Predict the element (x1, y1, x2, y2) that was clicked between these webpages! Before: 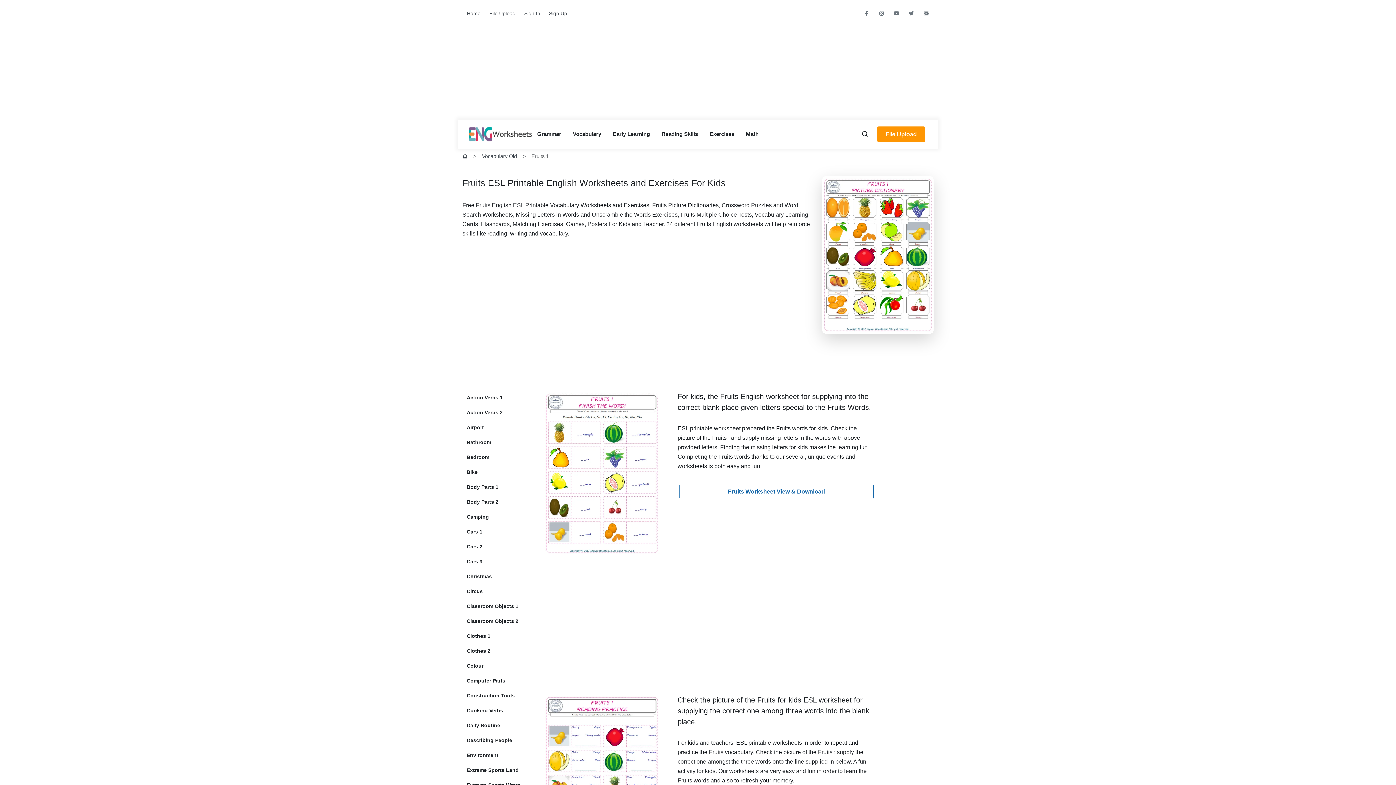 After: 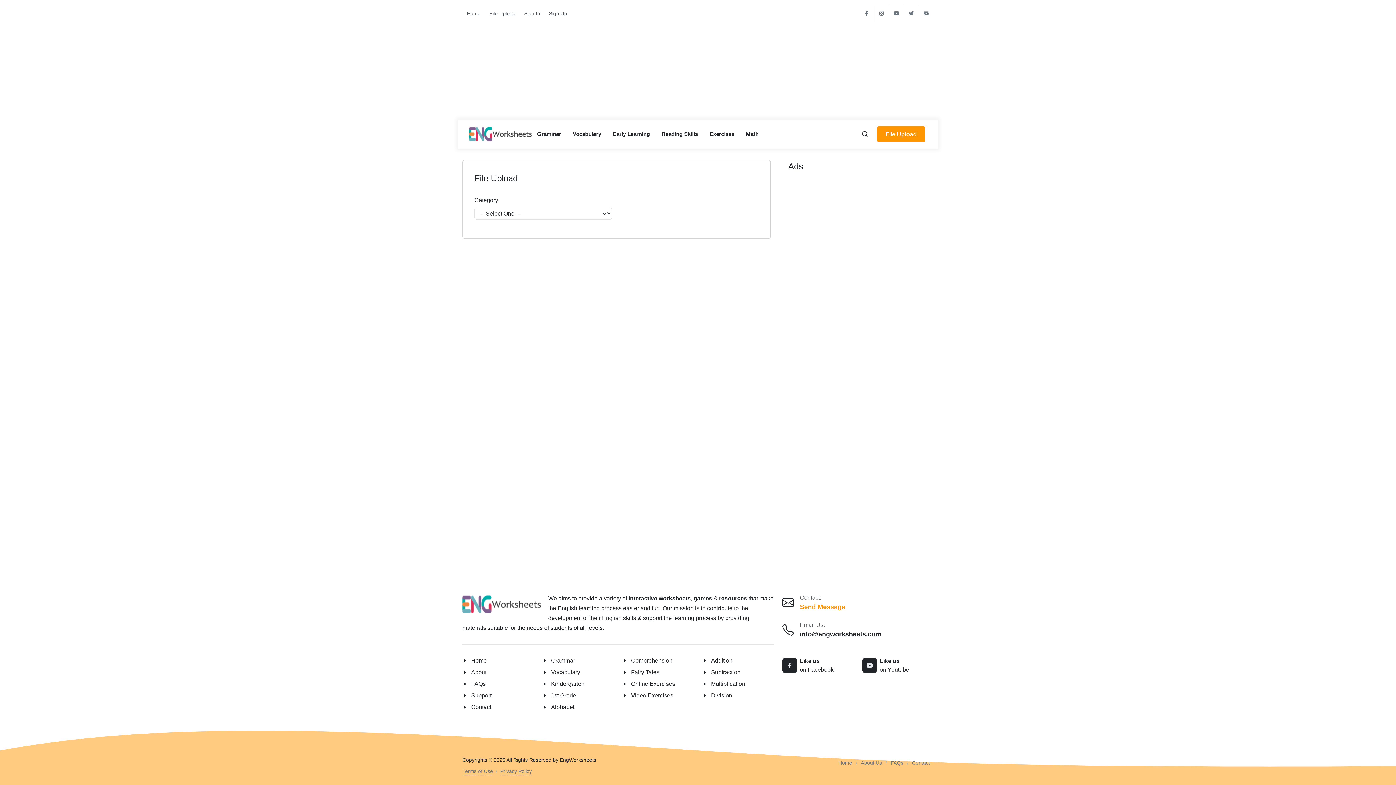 Action: label: File Upload bbox: (877, 126, 925, 142)